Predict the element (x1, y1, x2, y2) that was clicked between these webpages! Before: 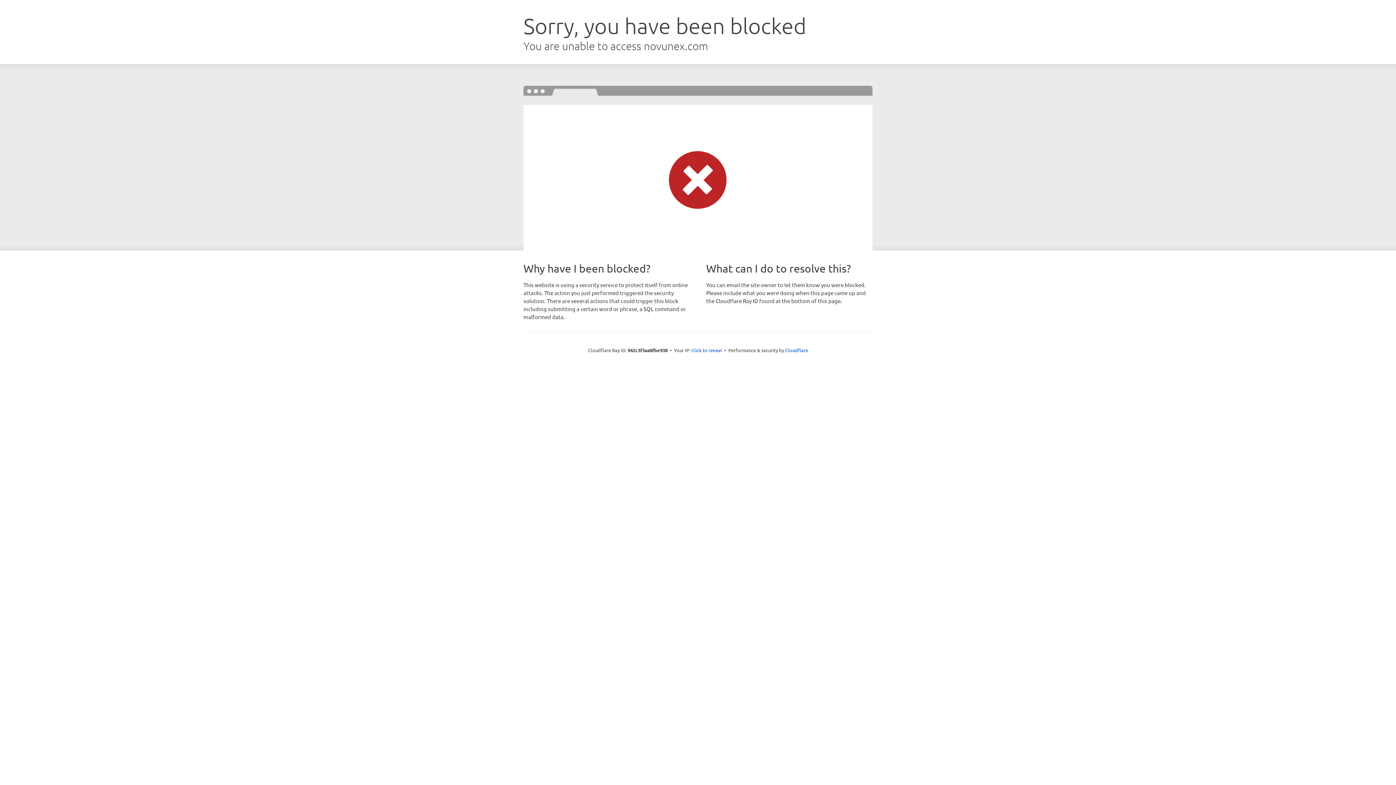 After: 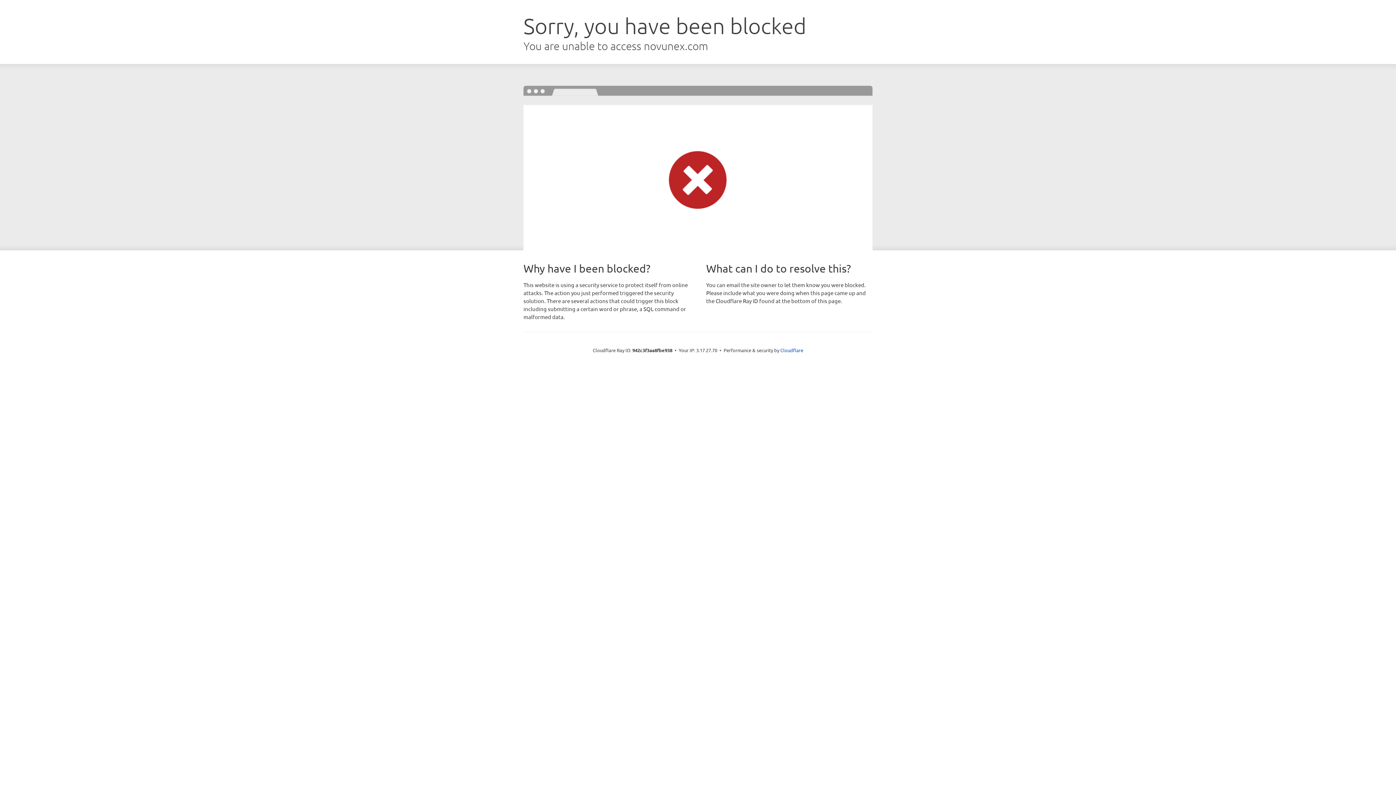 Action: label: Click to reveal bbox: (691, 346, 722, 353)